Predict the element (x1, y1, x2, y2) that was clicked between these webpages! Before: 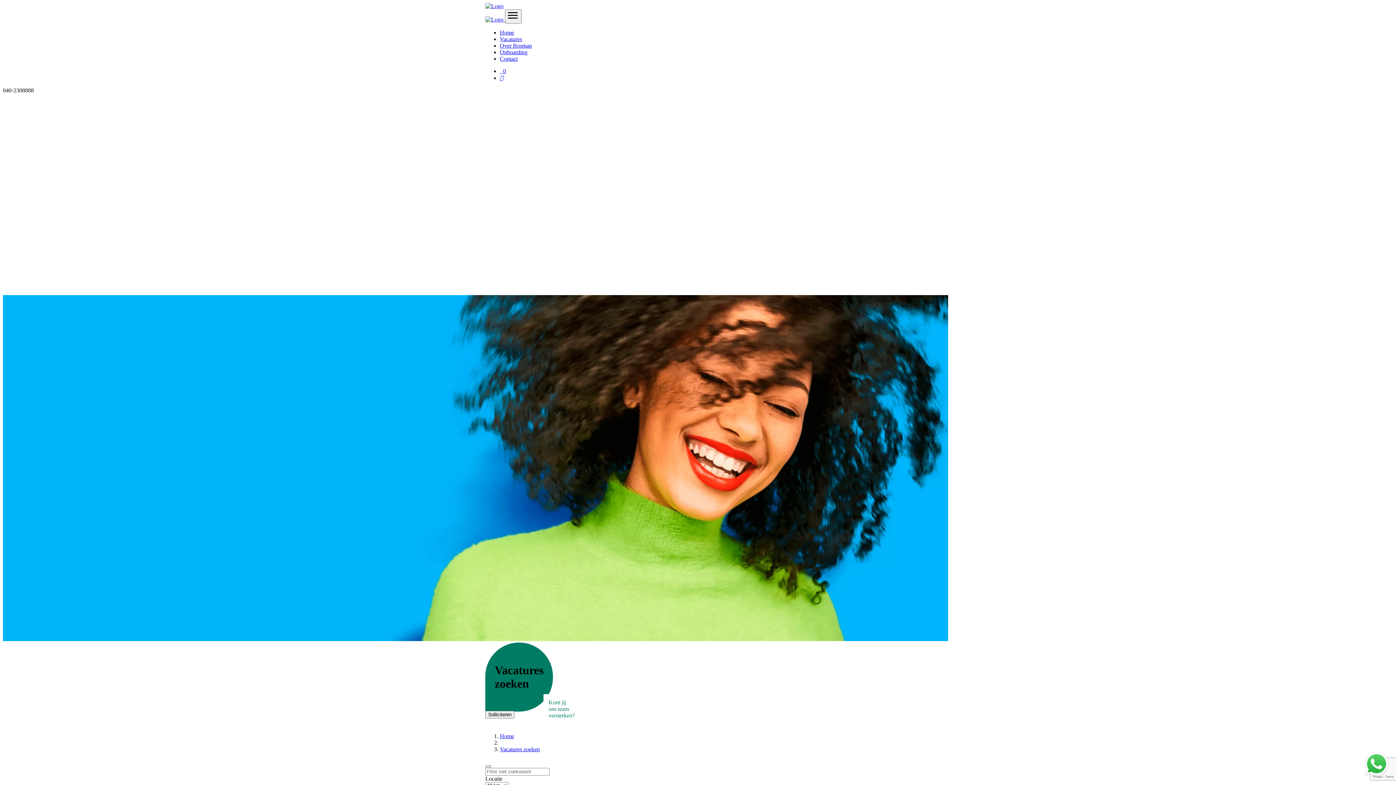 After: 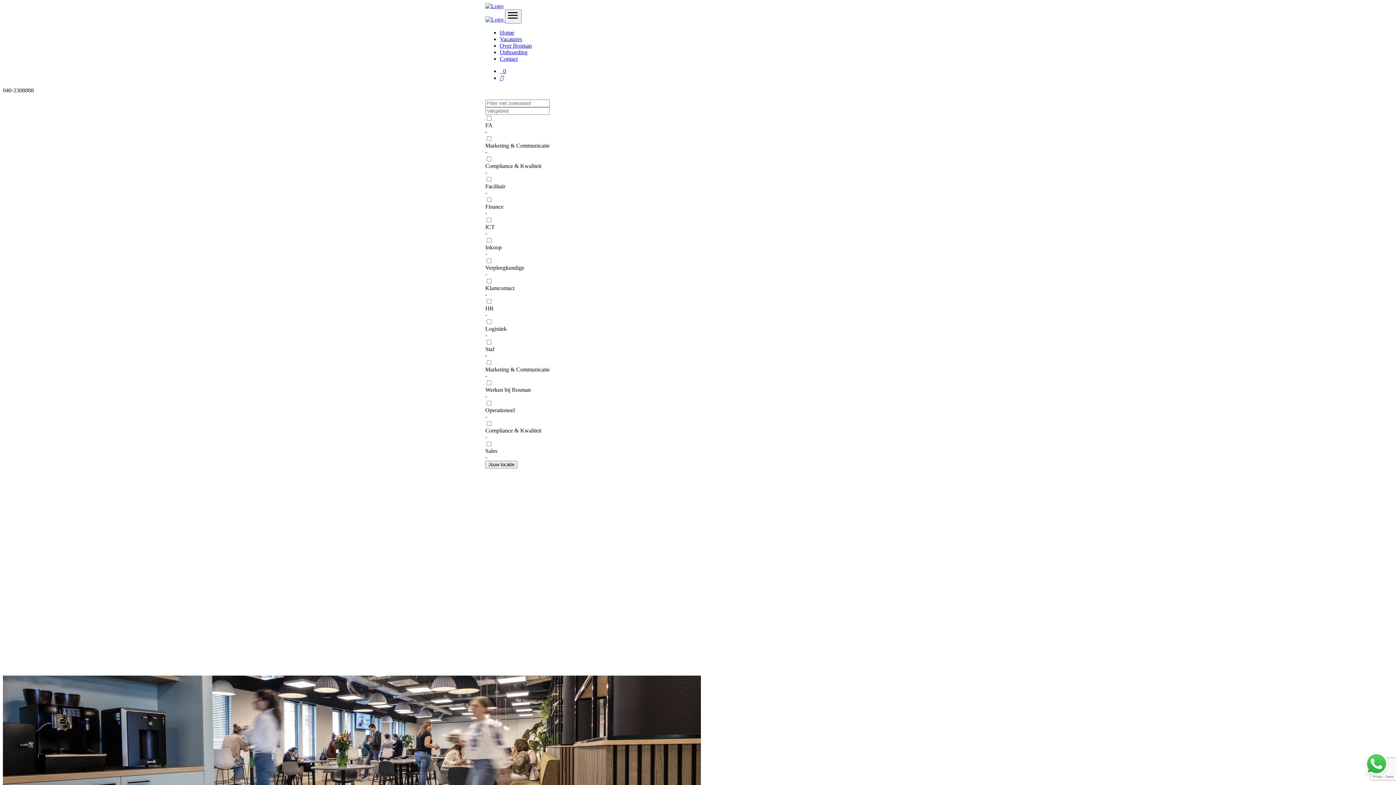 Action: bbox: (500, 29, 514, 35) label: Home